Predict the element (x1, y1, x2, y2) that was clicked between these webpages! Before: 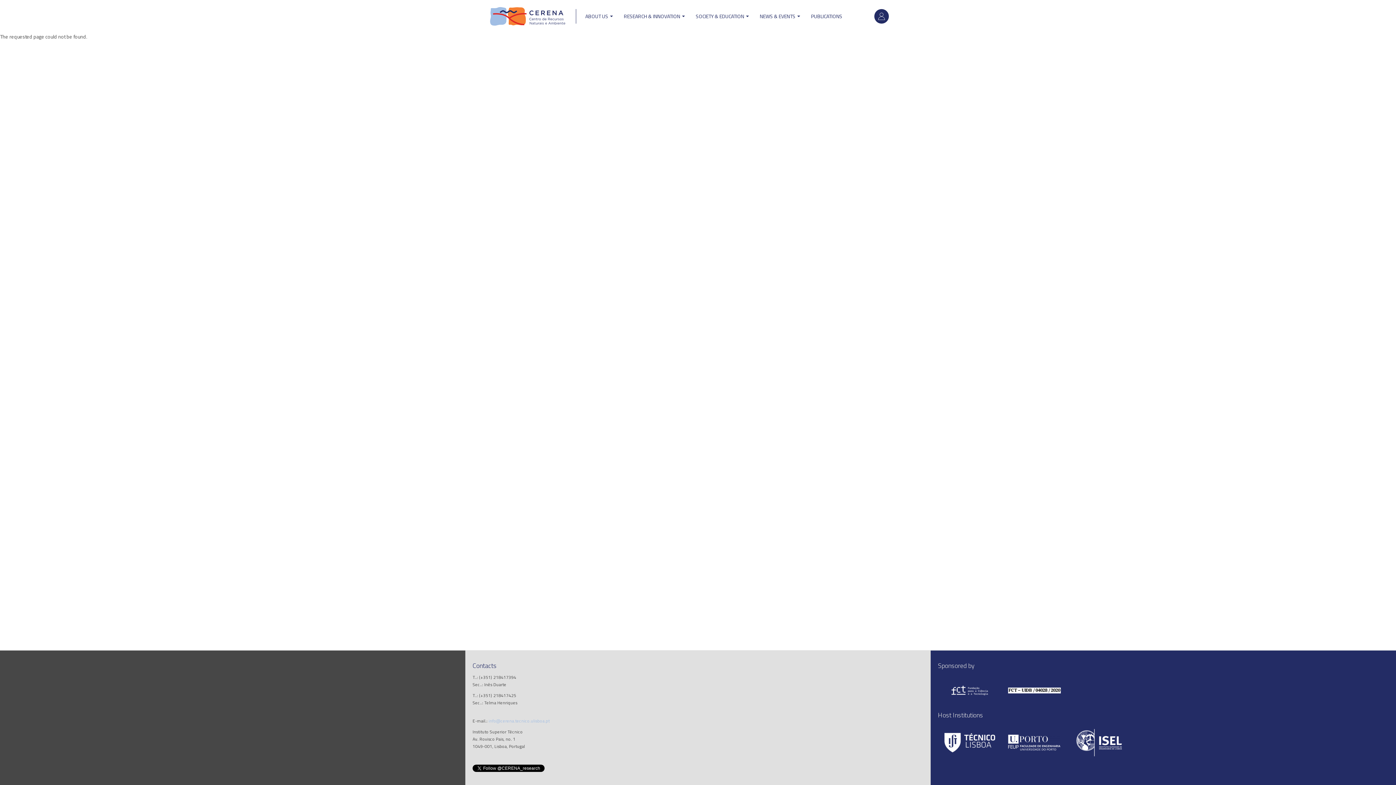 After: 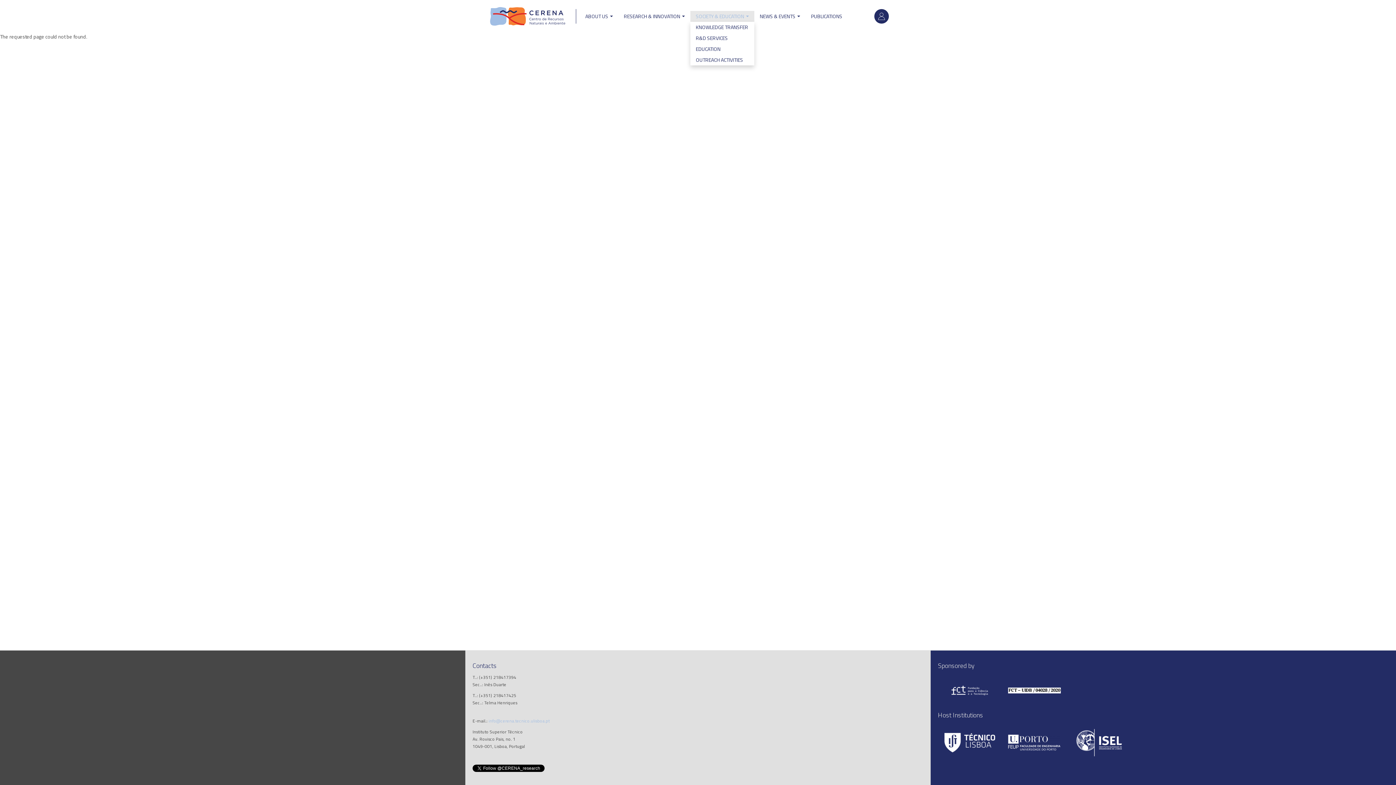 Action: label: SOCIETY & EDUCATION  bbox: (690, 10, 754, 21)